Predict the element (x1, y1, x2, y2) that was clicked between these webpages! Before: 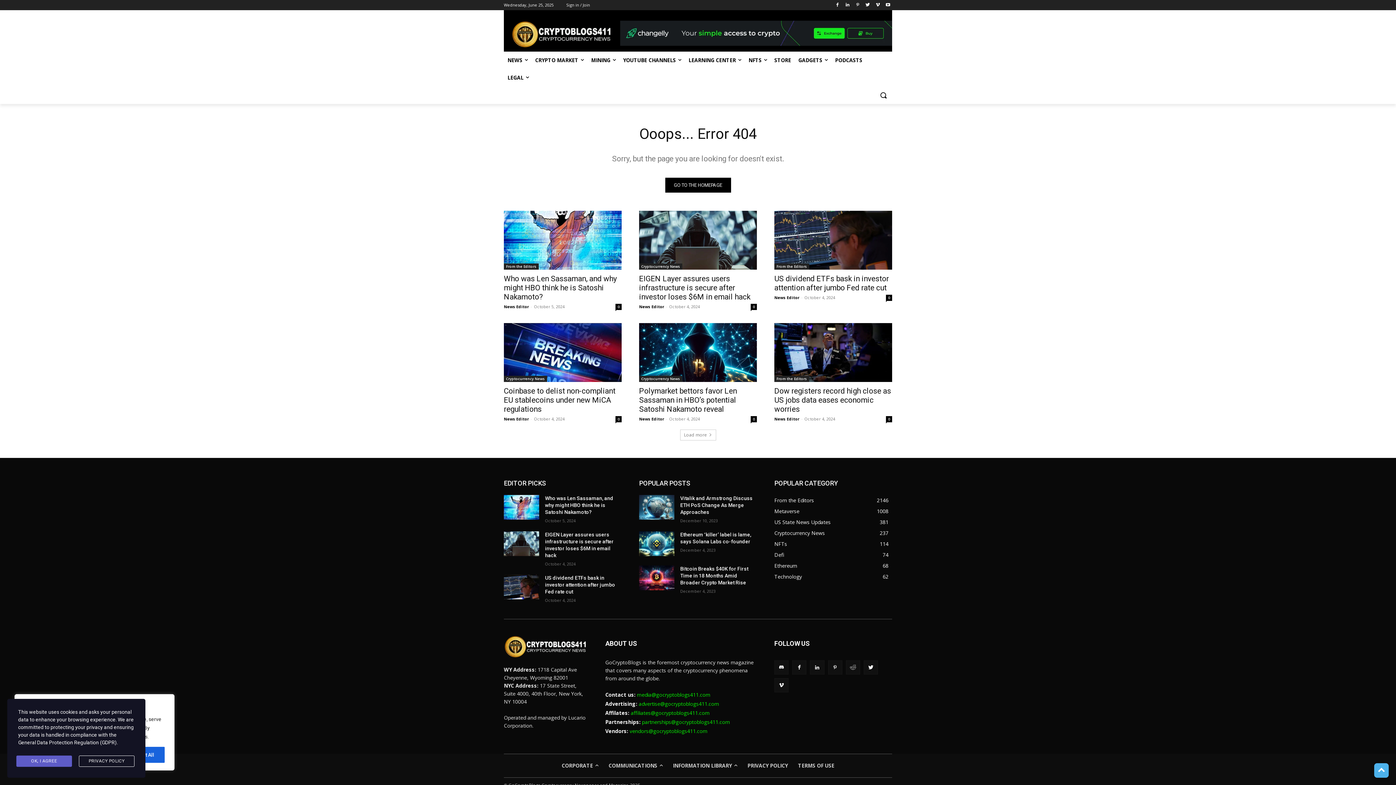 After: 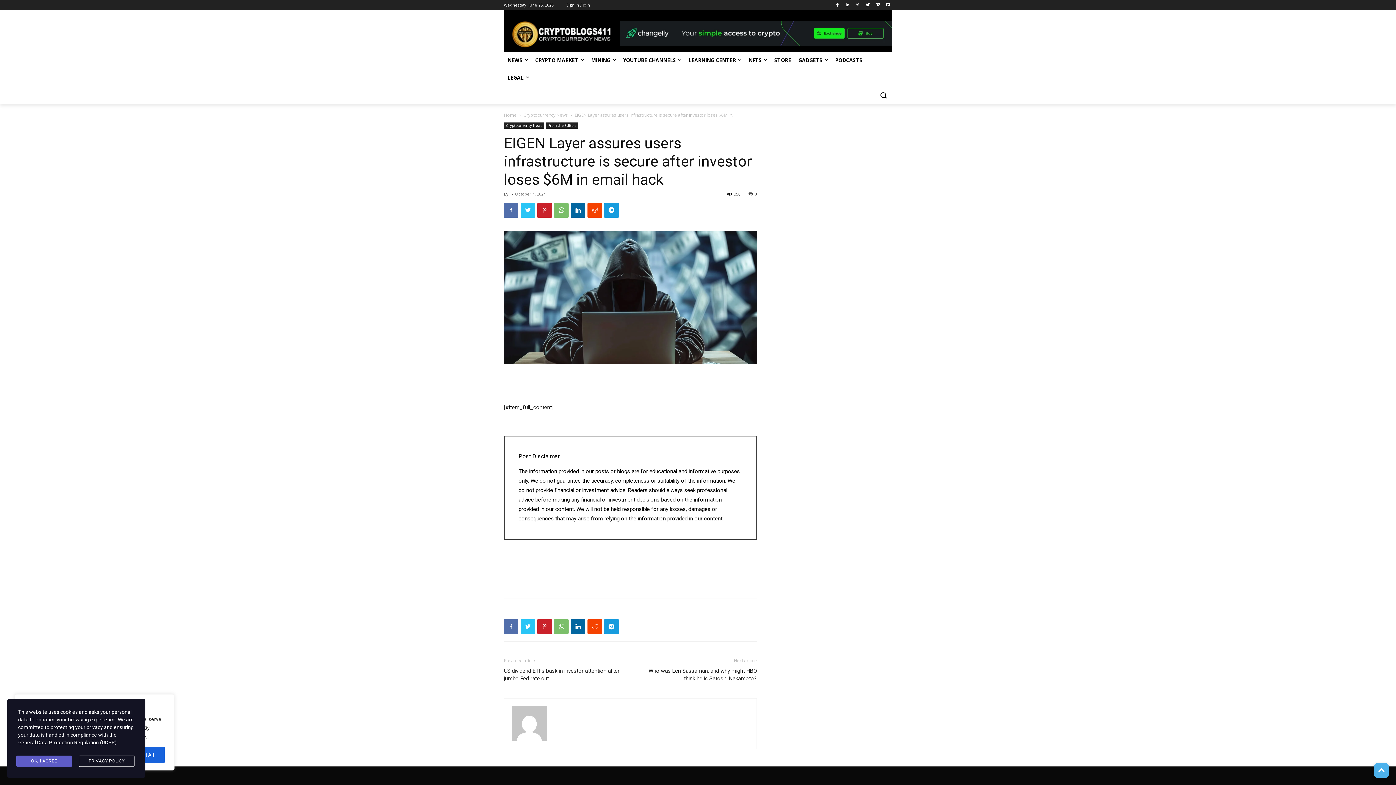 Action: bbox: (750, 303, 757, 310) label: 0